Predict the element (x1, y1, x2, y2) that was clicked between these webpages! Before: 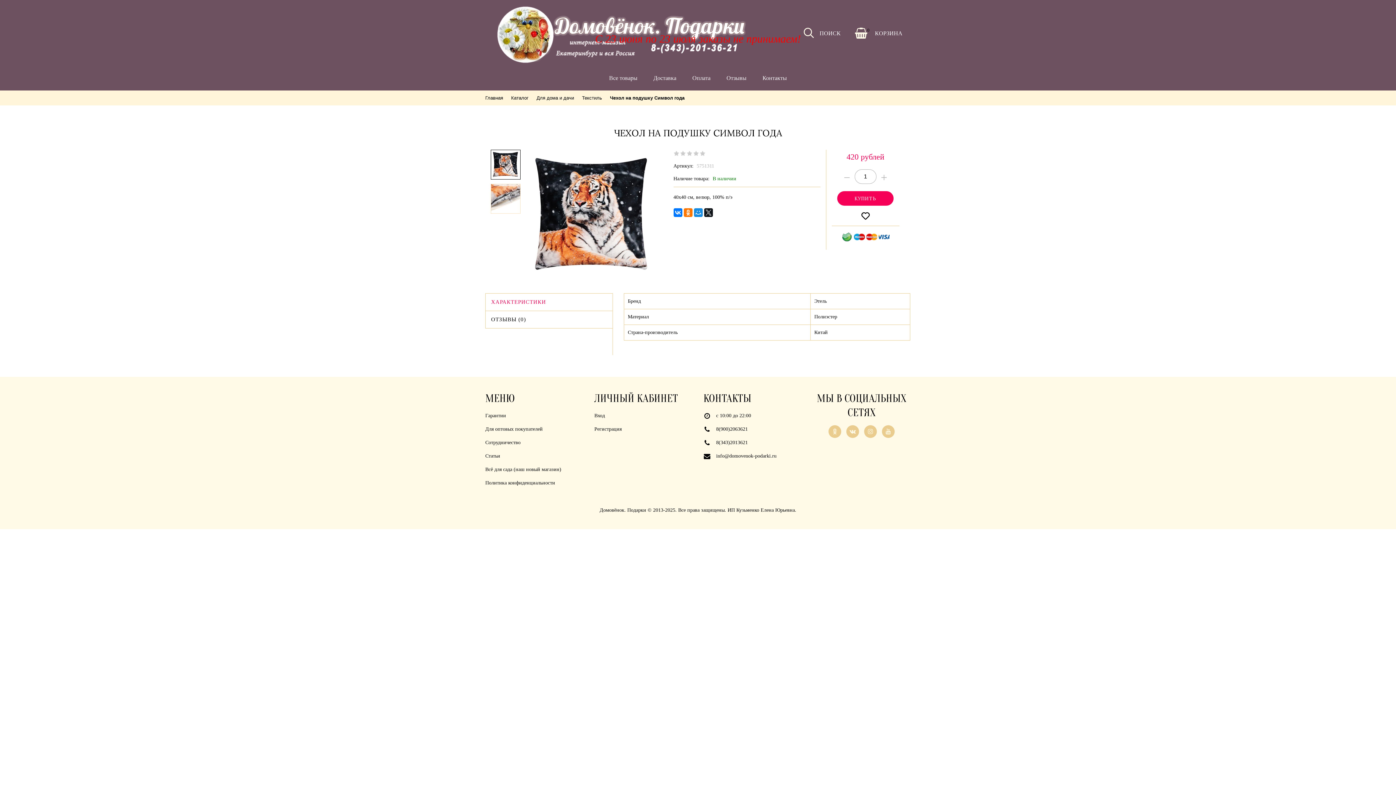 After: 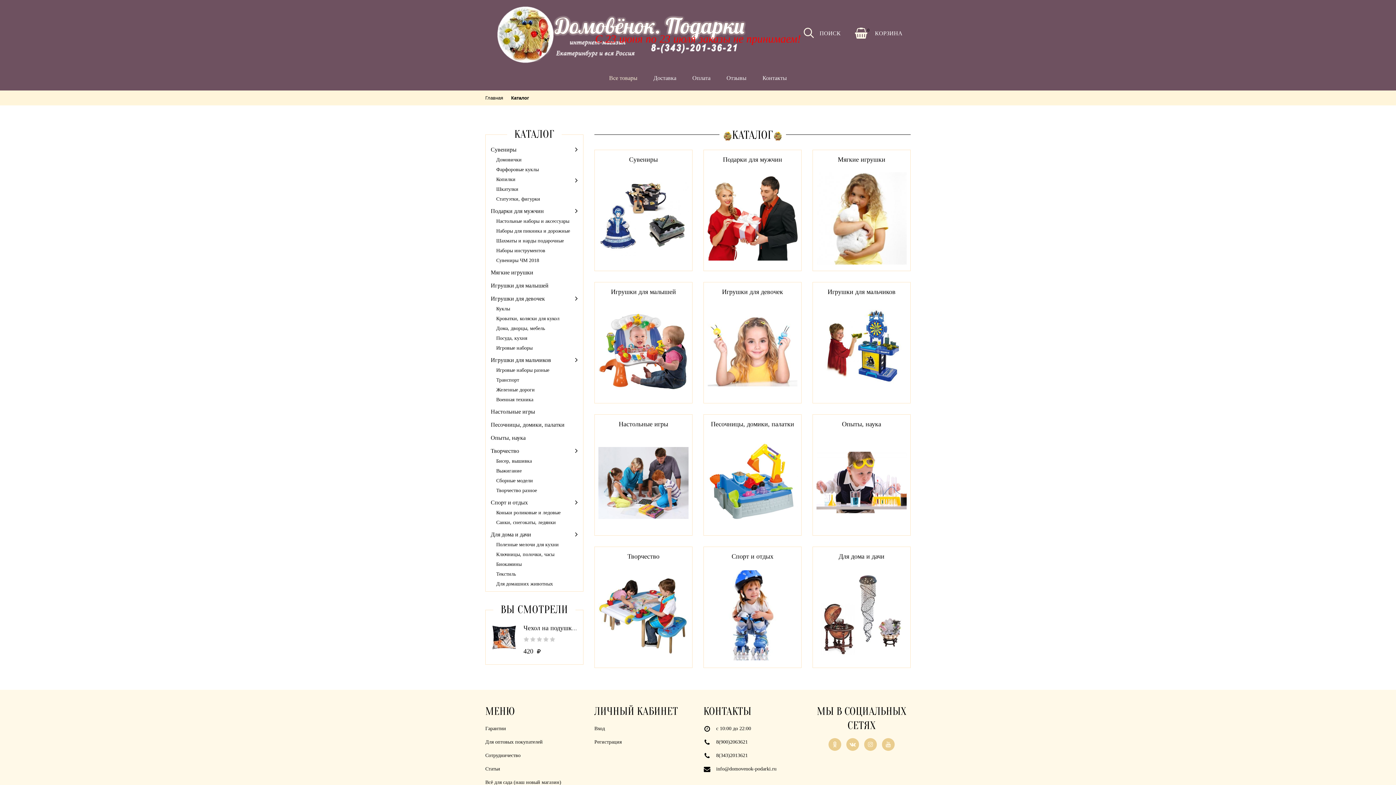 Action: bbox: (511, 95, 528, 100) label: Каталог